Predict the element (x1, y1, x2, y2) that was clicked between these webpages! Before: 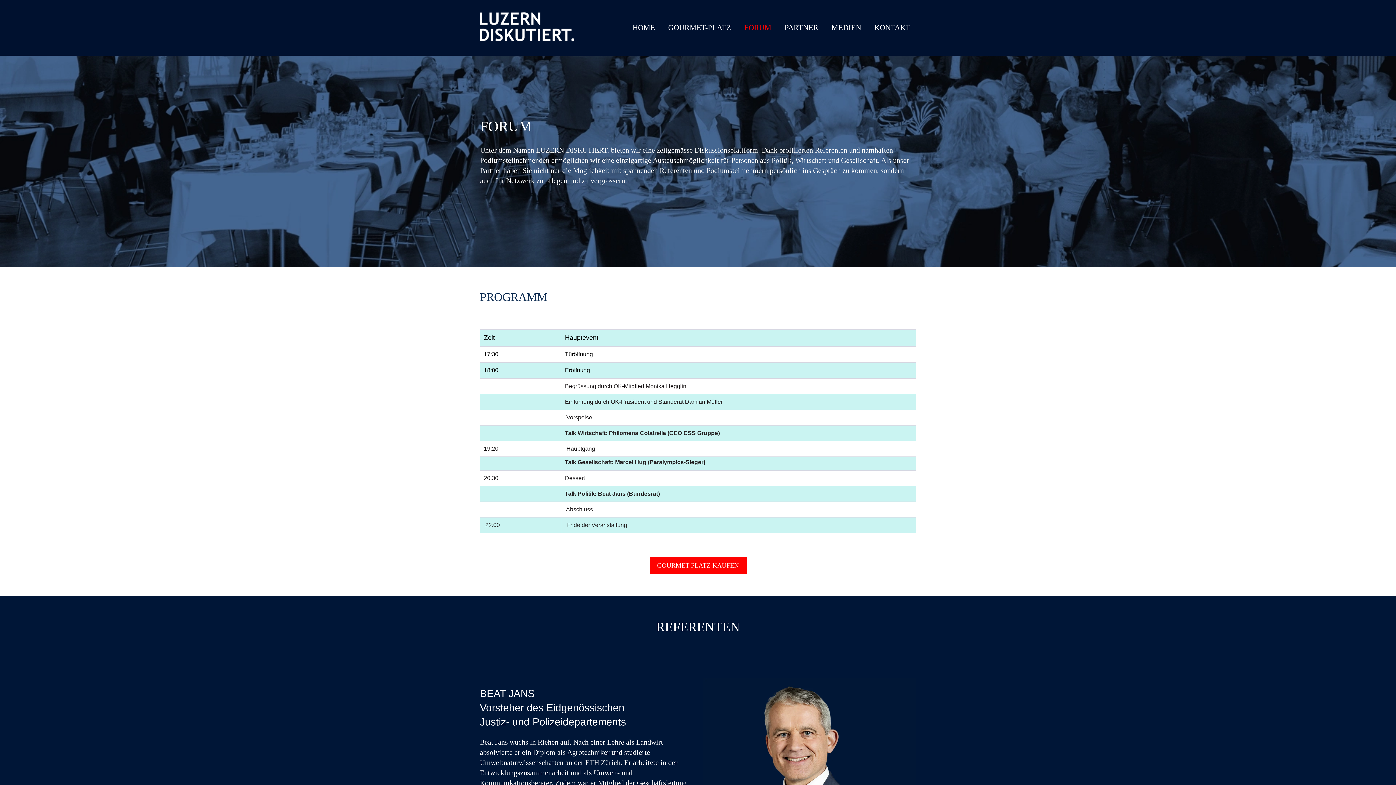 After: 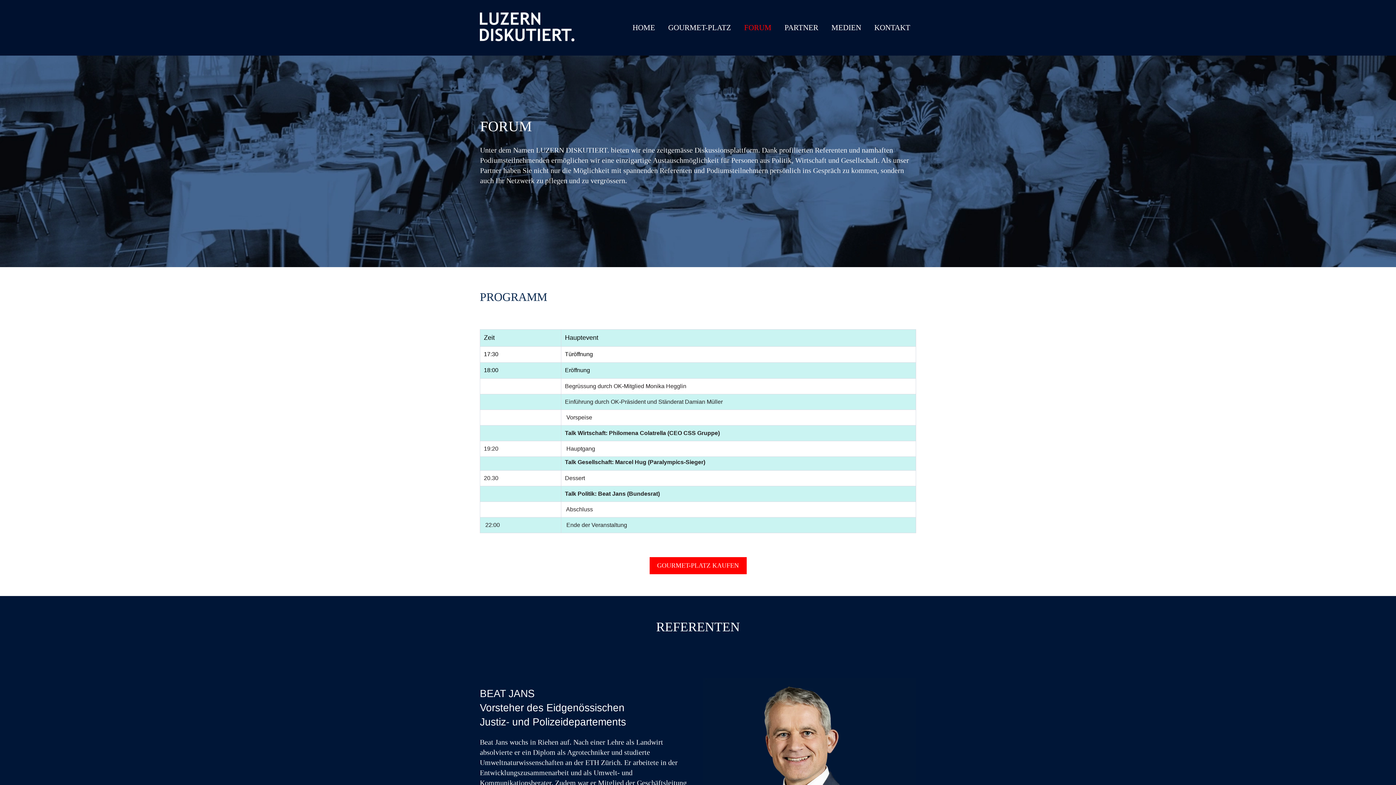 Action: label: FORUM bbox: (744, 22, 771, 33)